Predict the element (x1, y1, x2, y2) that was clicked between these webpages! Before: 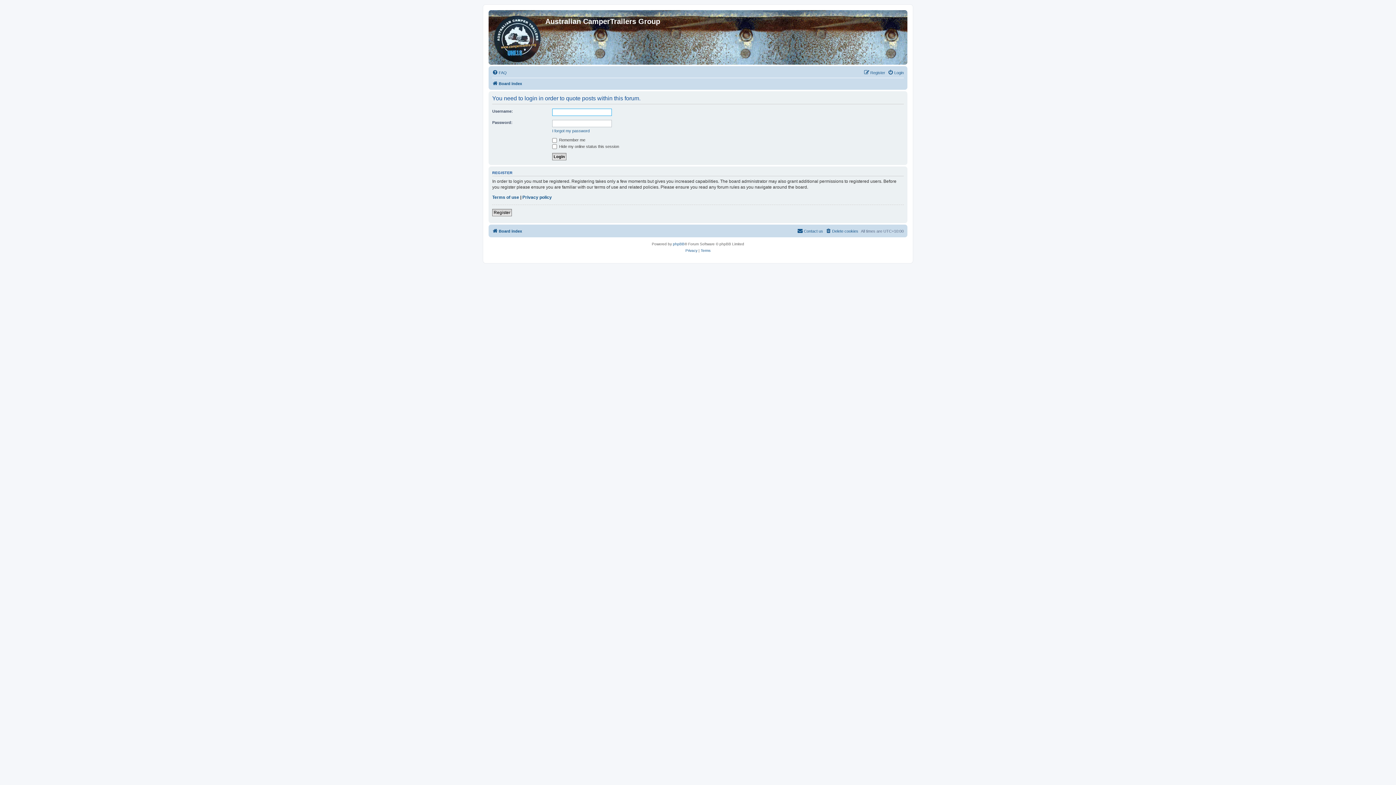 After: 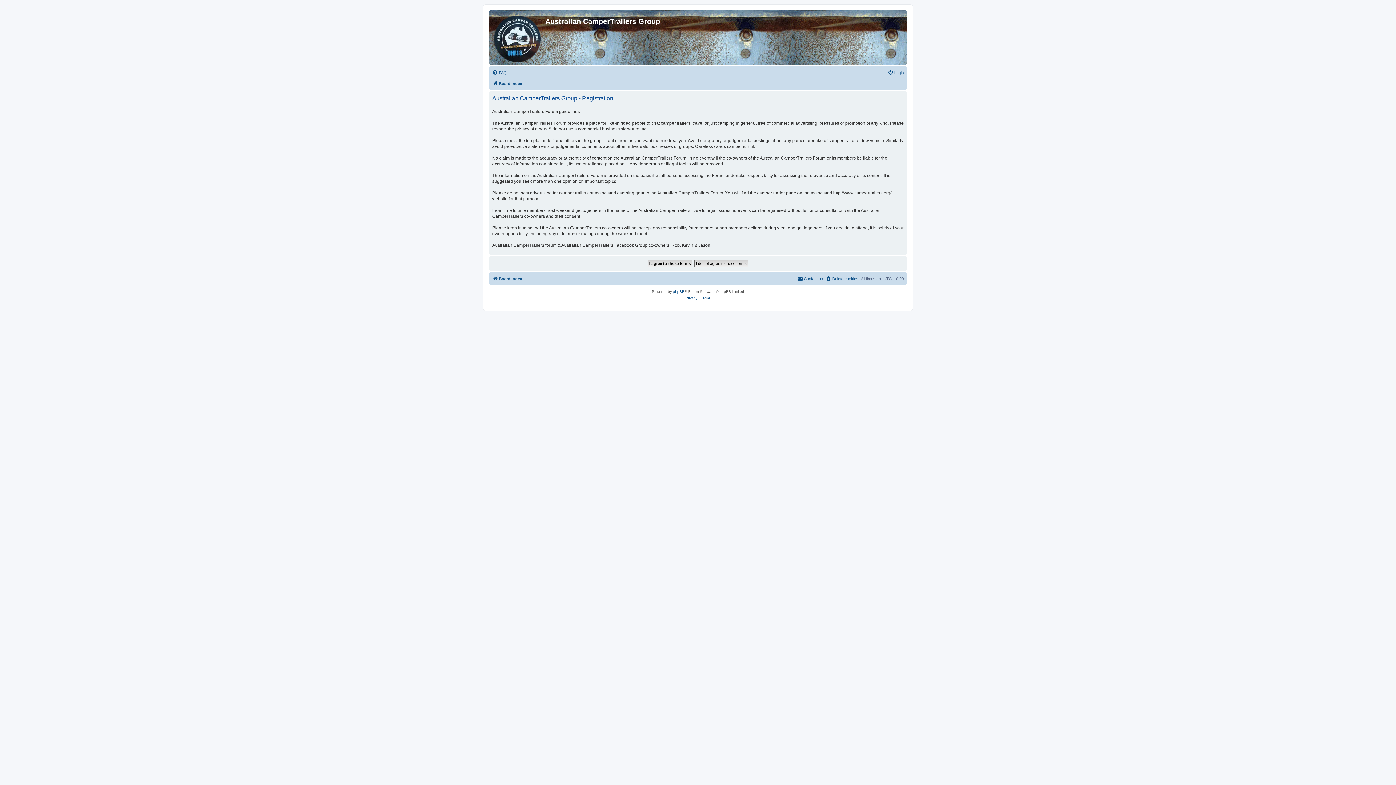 Action: bbox: (864, 68, 885, 77) label: Register